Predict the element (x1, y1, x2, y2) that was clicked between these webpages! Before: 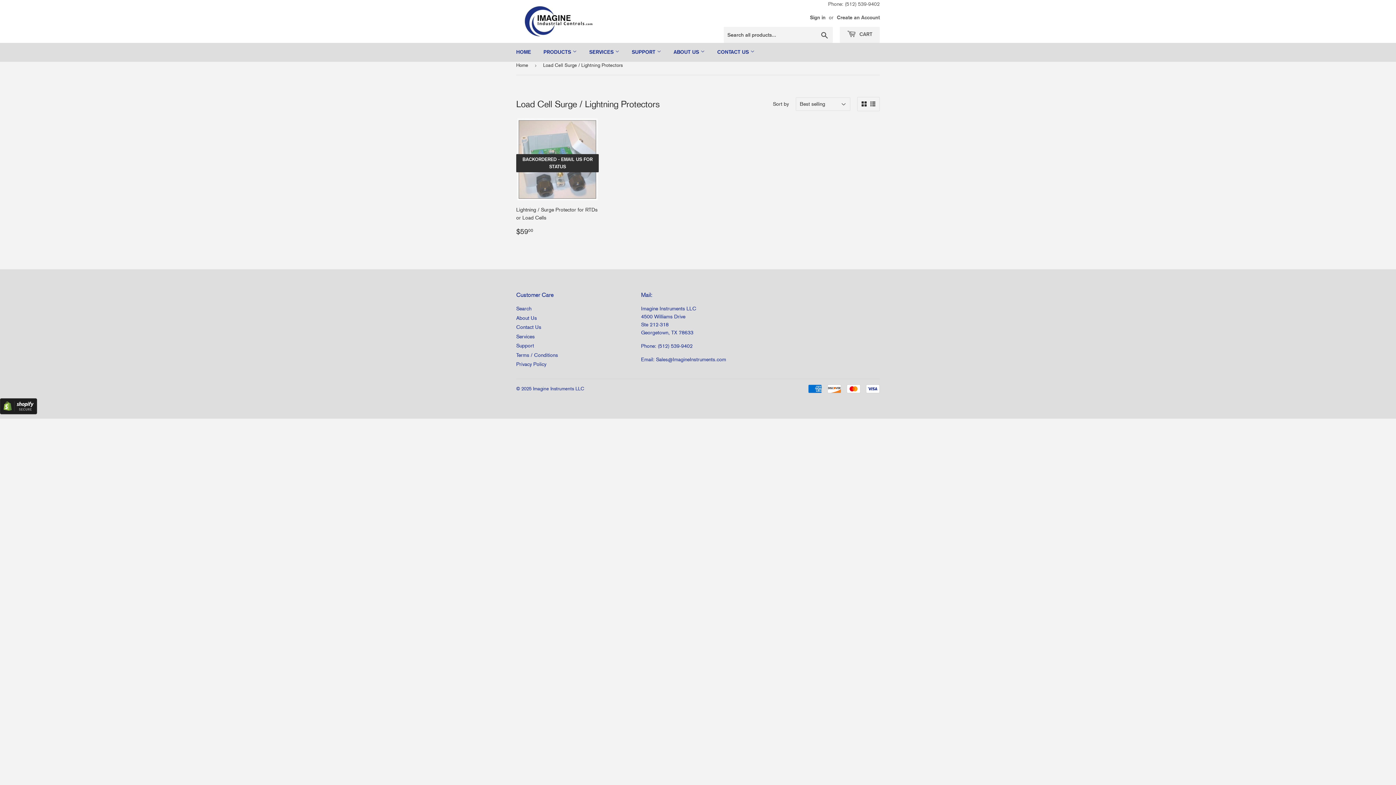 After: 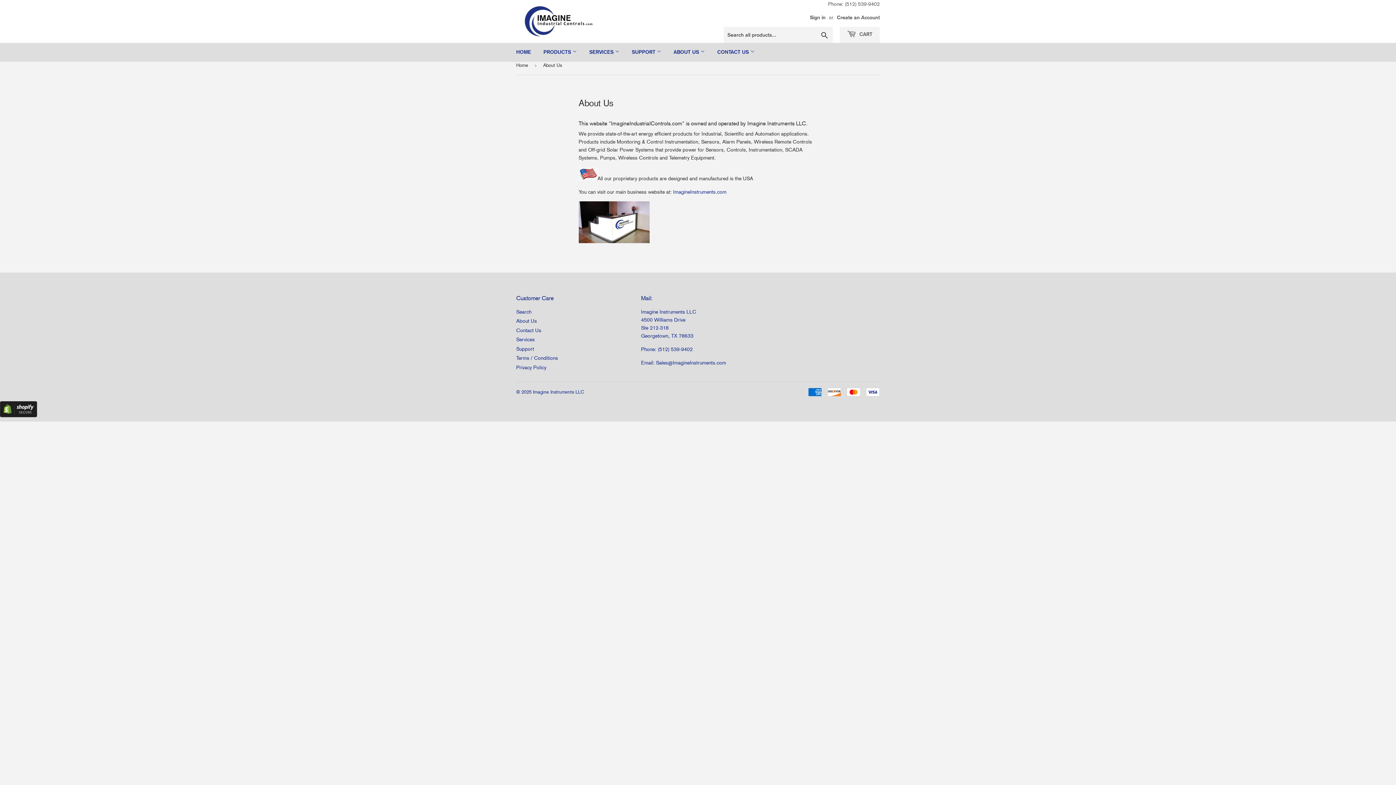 Action: label: ABOUT US  bbox: (668, 42, 710, 61)